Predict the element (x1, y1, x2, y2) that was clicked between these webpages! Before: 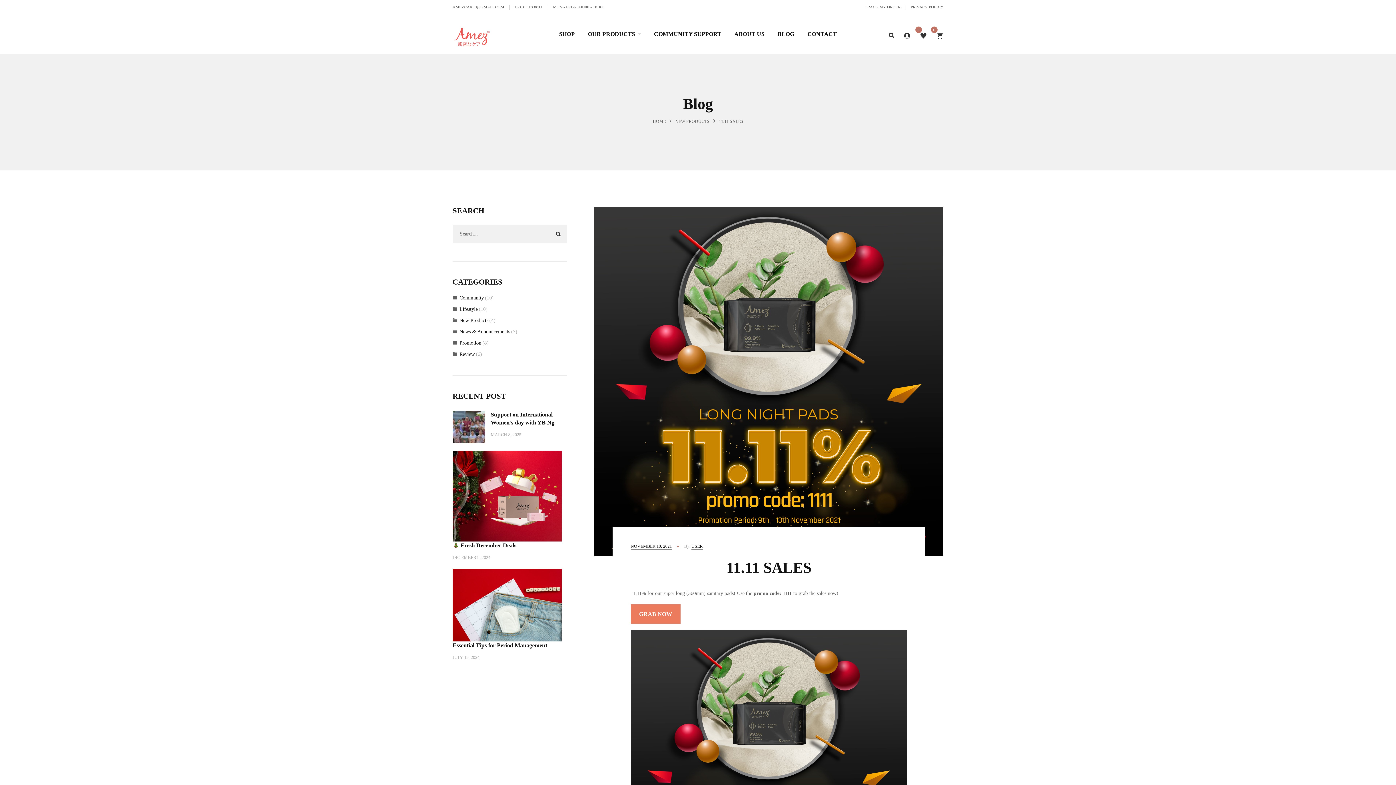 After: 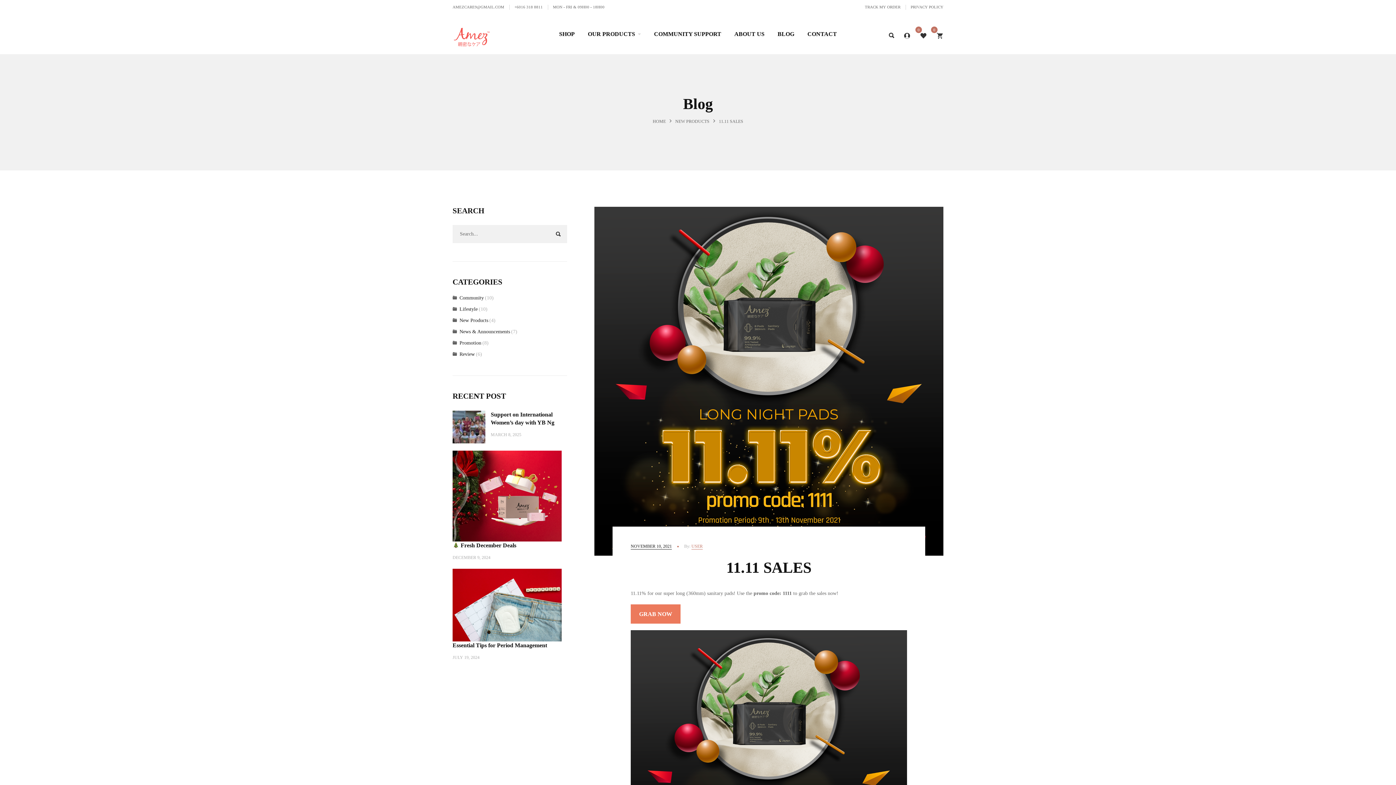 Action: bbox: (691, 544, 702, 549) label: USER